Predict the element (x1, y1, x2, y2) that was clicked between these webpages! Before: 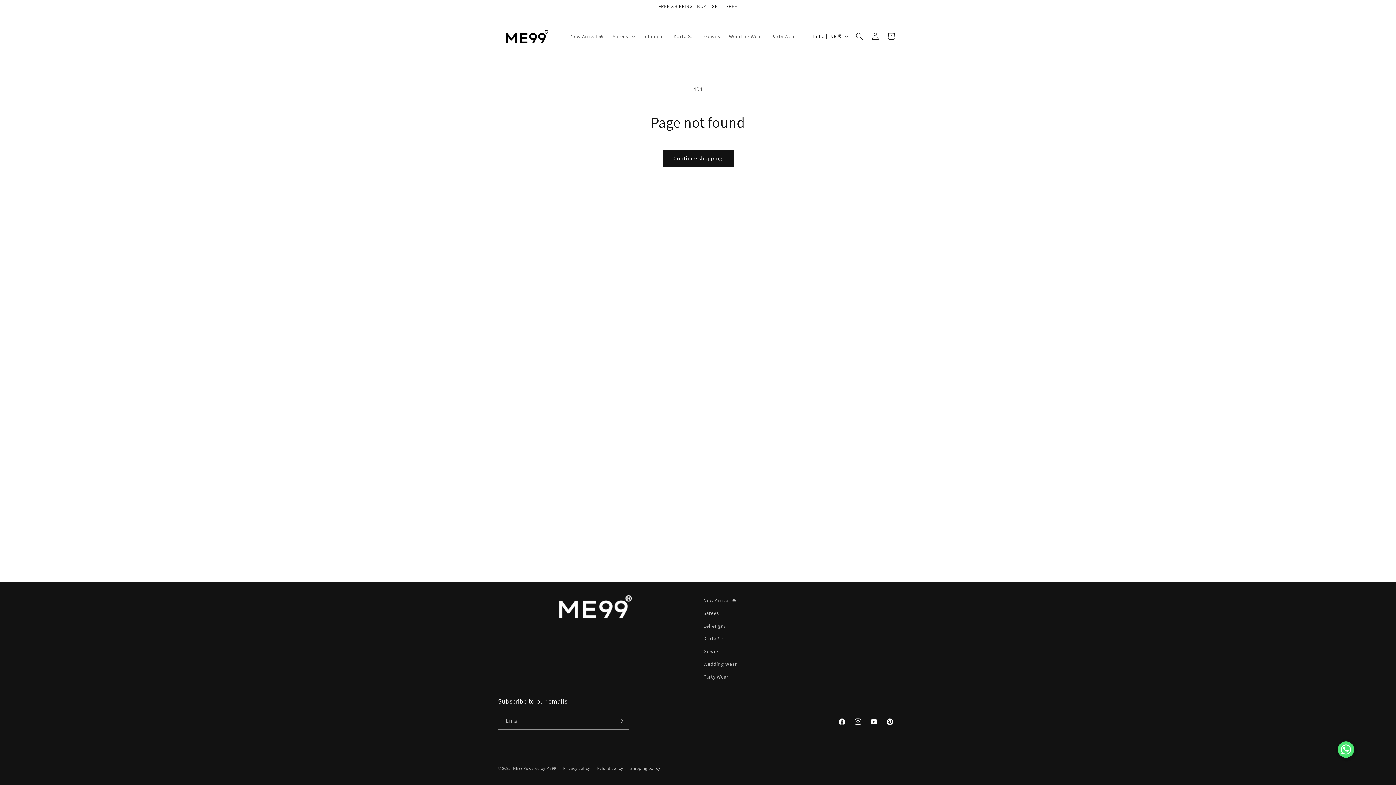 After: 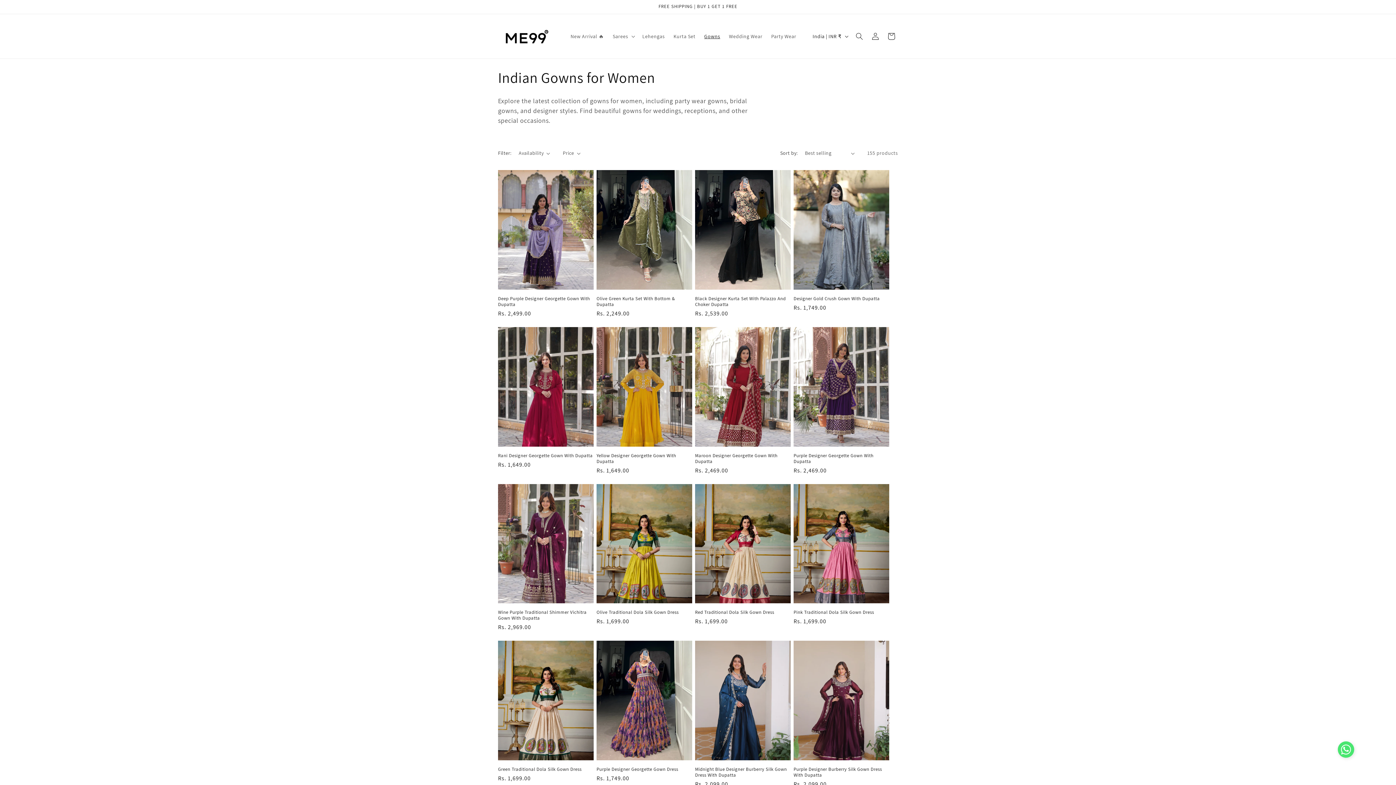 Action: bbox: (700, 28, 724, 44) label: Gowns